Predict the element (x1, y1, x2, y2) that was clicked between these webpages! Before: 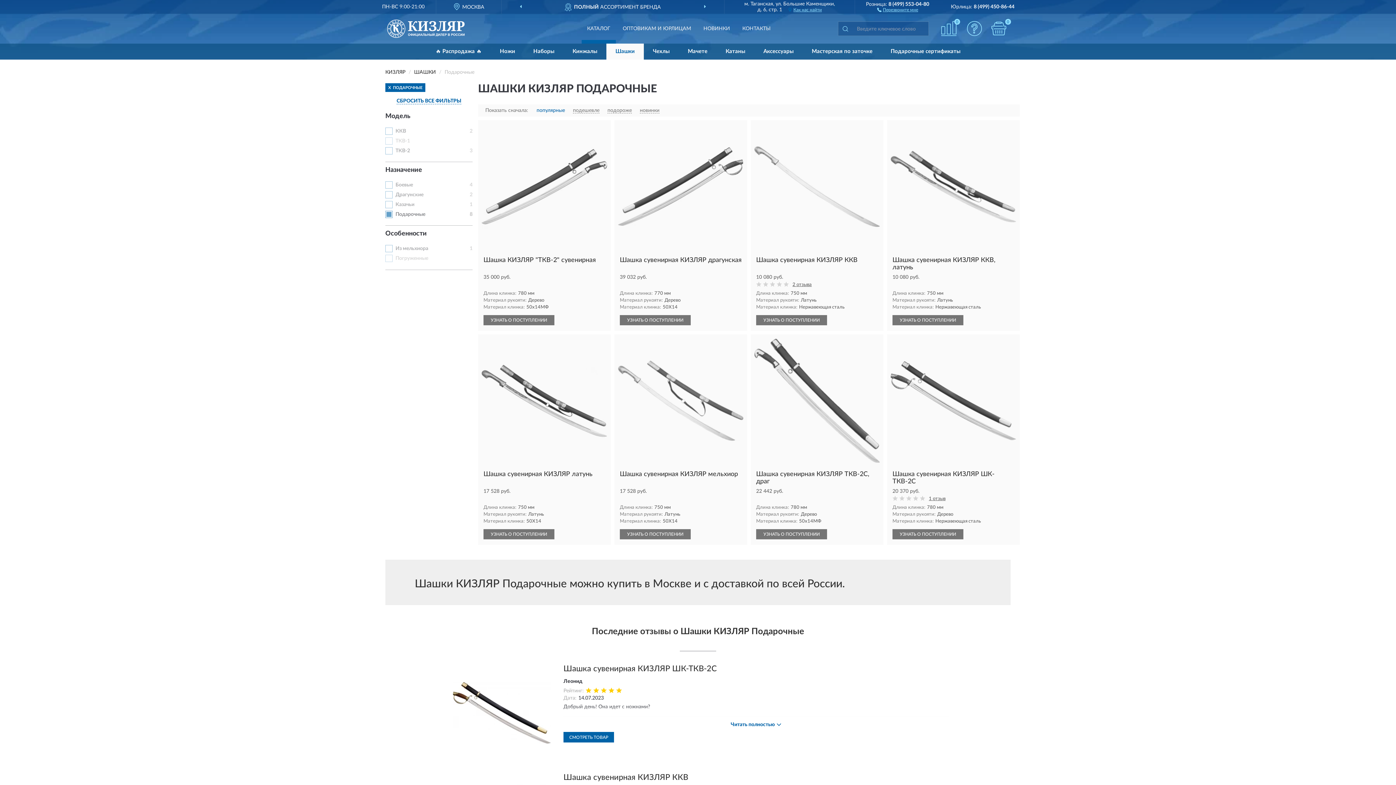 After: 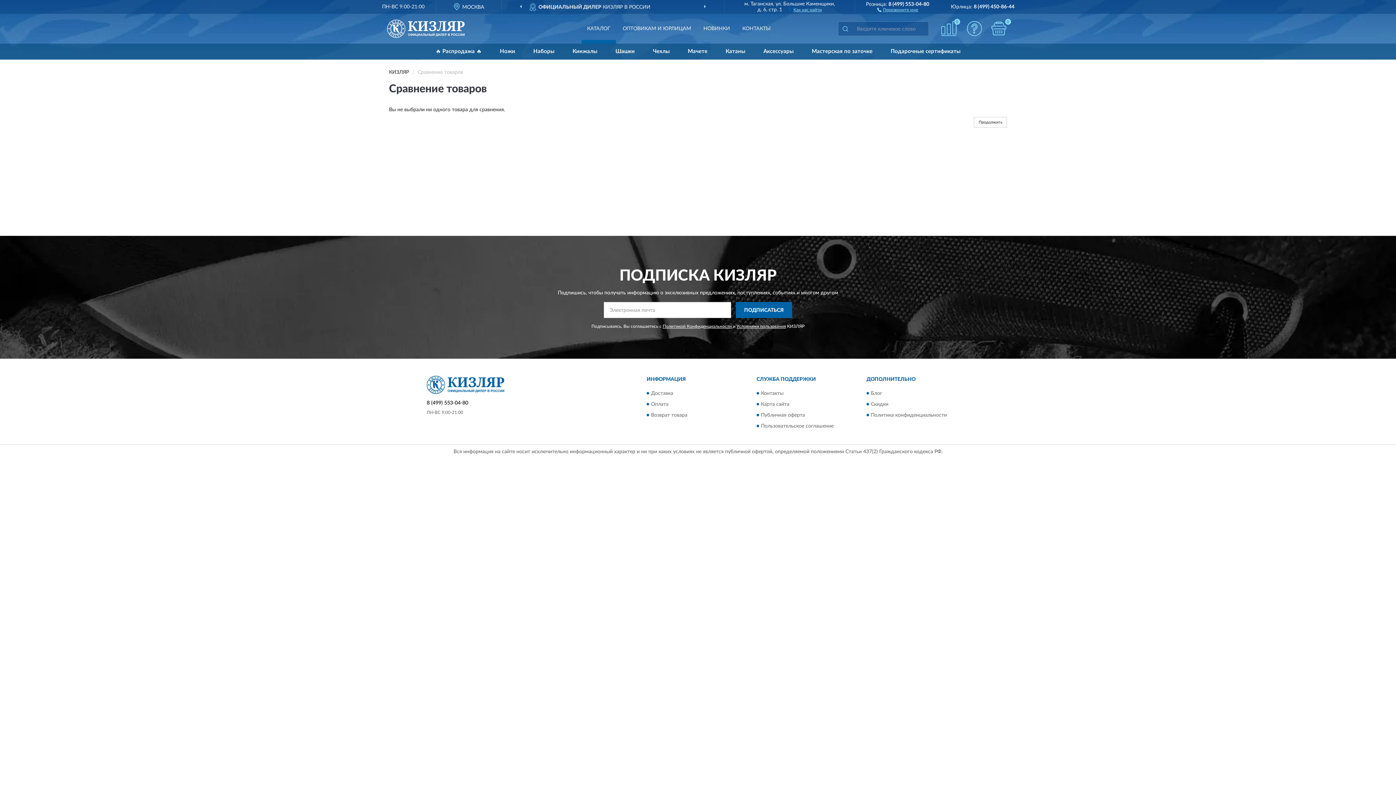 Action: bbox: (941, 21, 957, 36) label: 0